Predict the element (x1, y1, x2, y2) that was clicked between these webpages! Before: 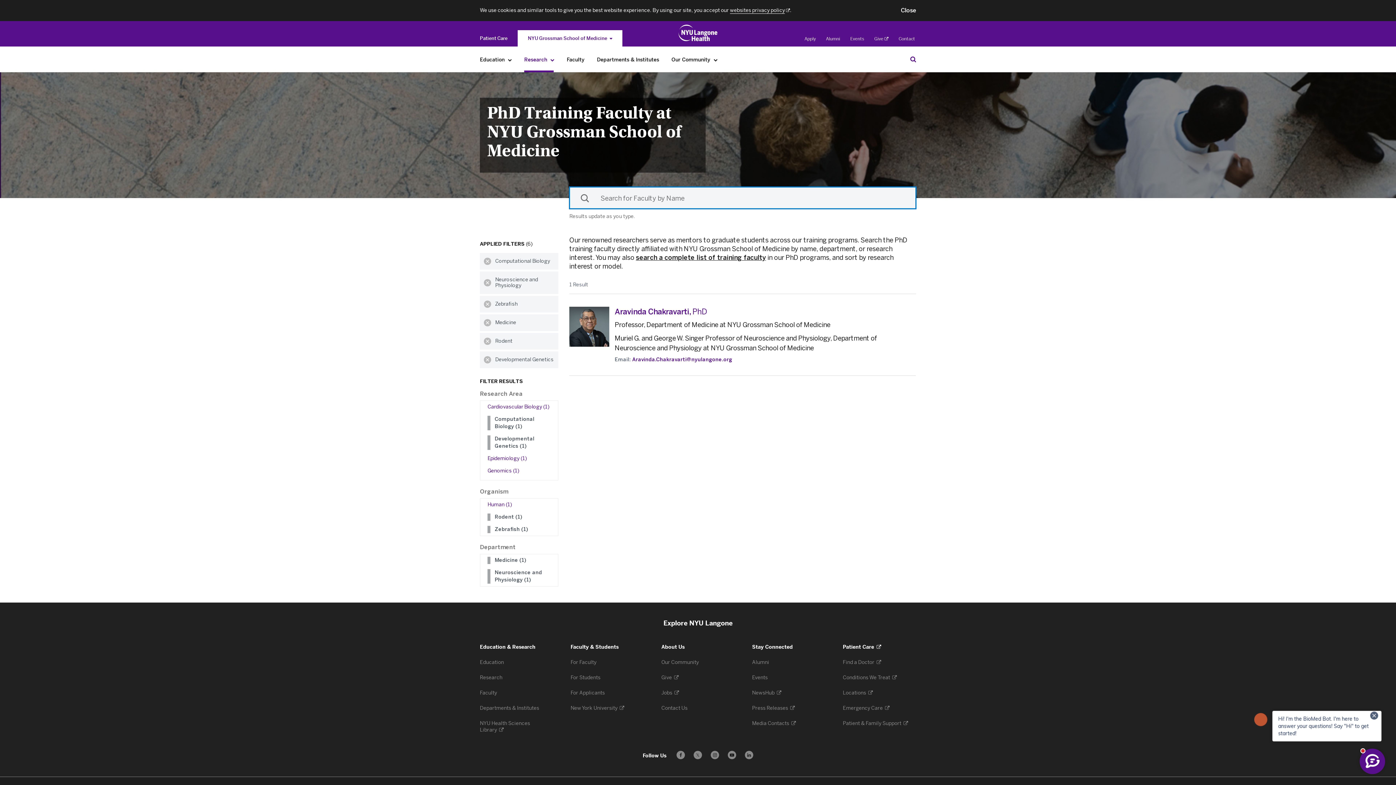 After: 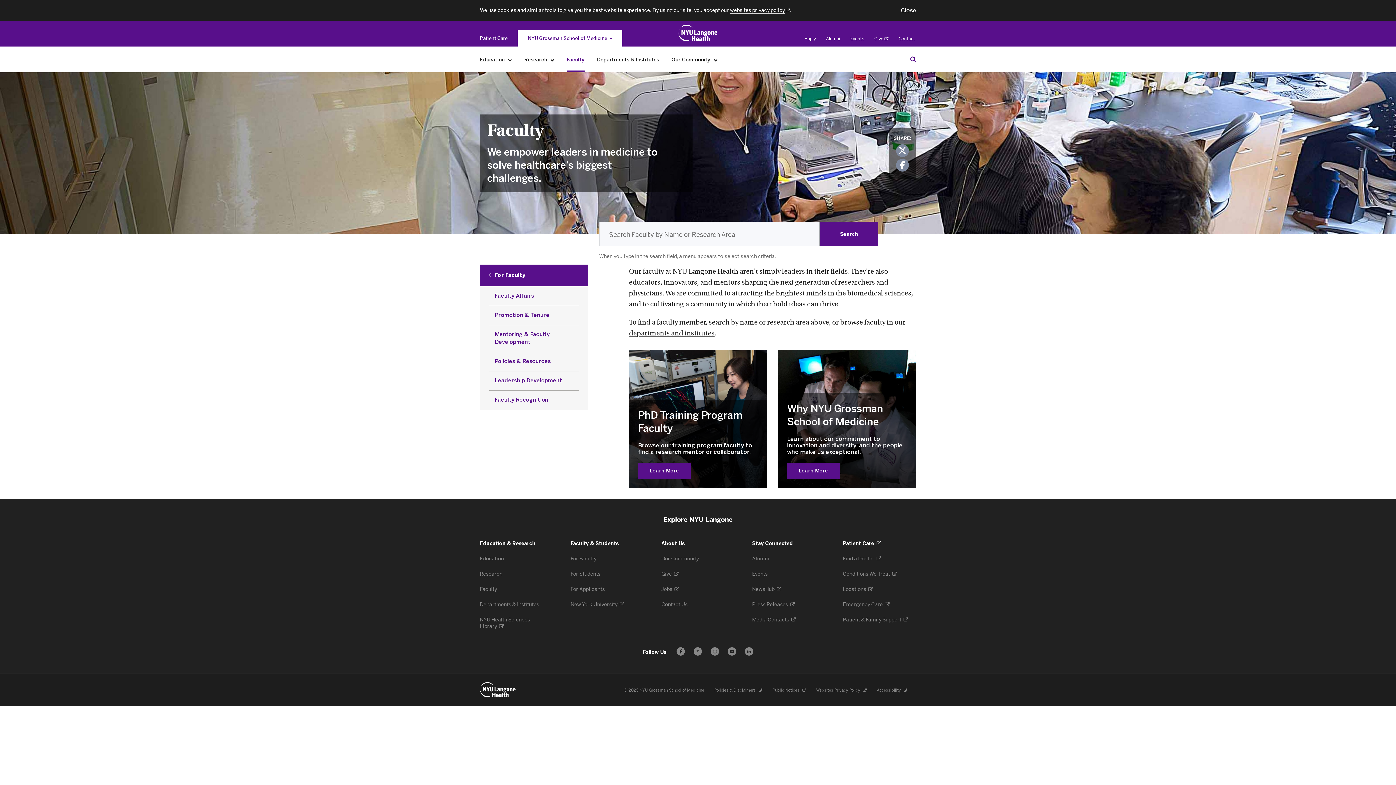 Action: label: Faculty  bbox: (480, 690, 498, 696)